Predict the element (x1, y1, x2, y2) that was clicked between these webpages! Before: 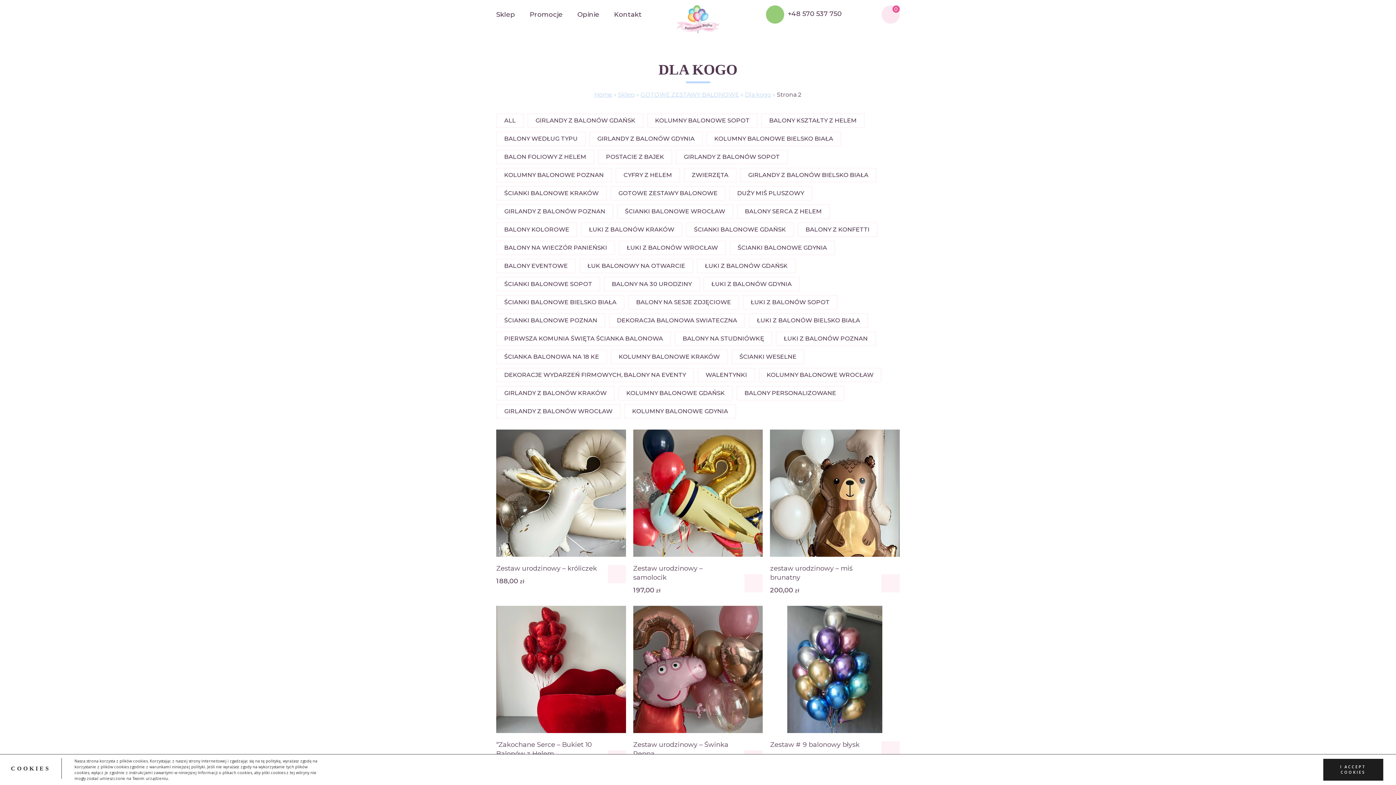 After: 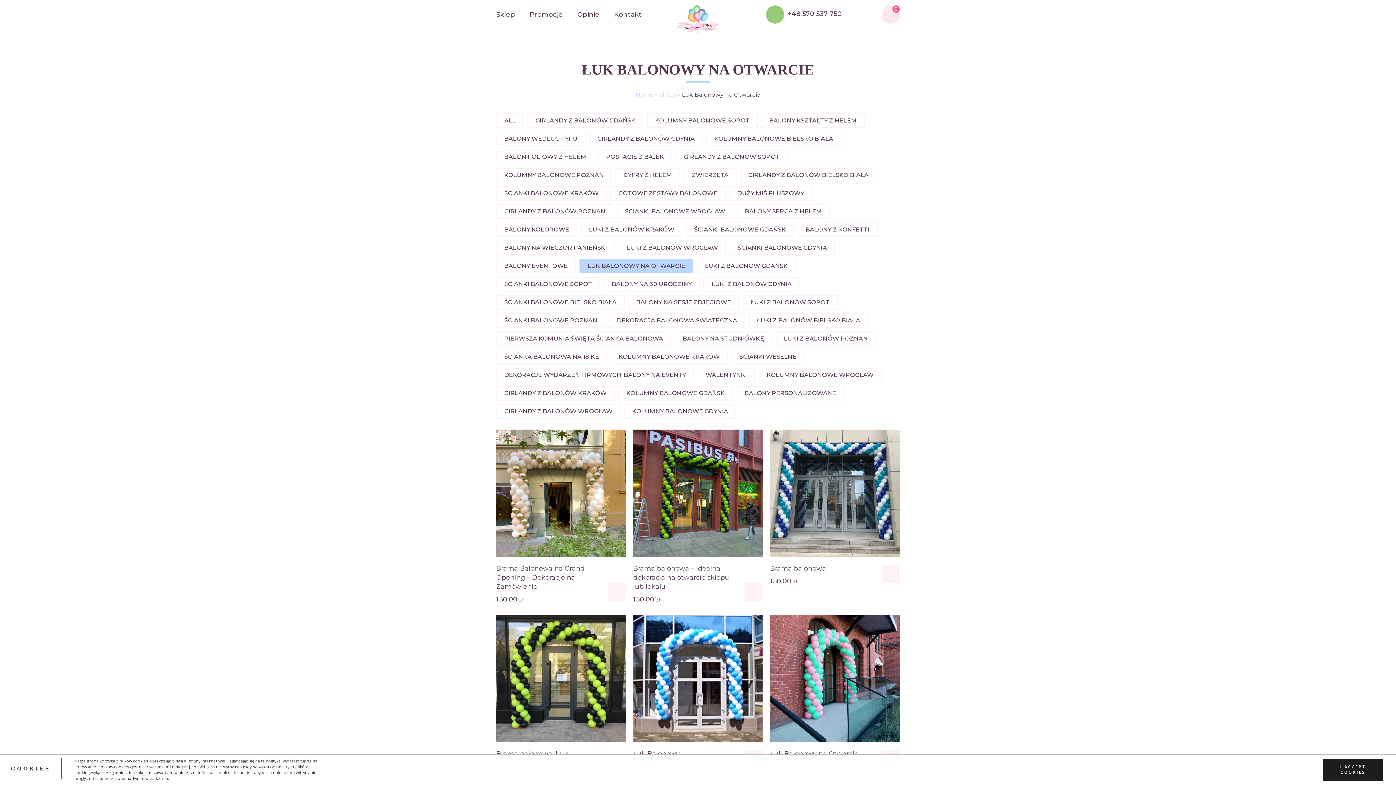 Action: bbox: (579, 258, 693, 273) label: ŁUK BALONOWY NA OTWARCIE